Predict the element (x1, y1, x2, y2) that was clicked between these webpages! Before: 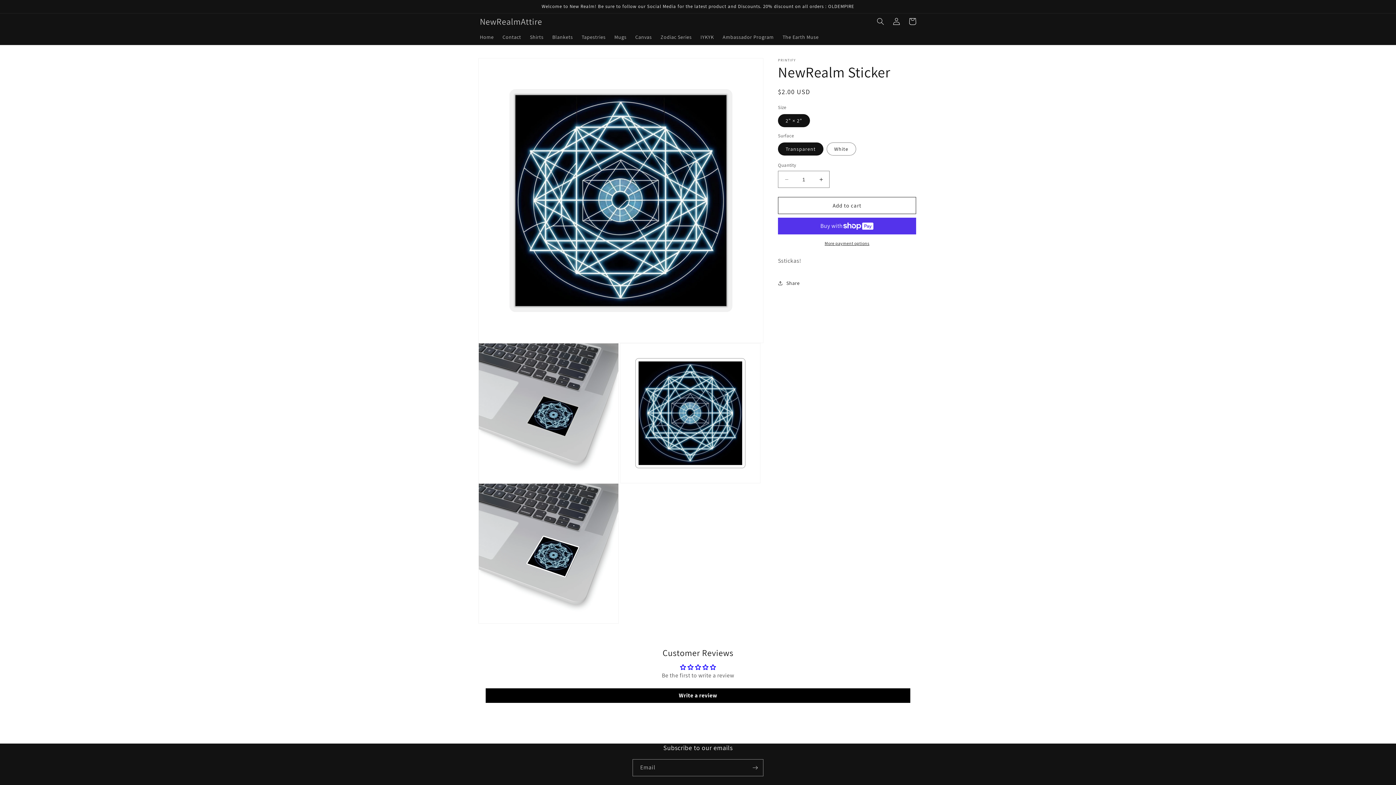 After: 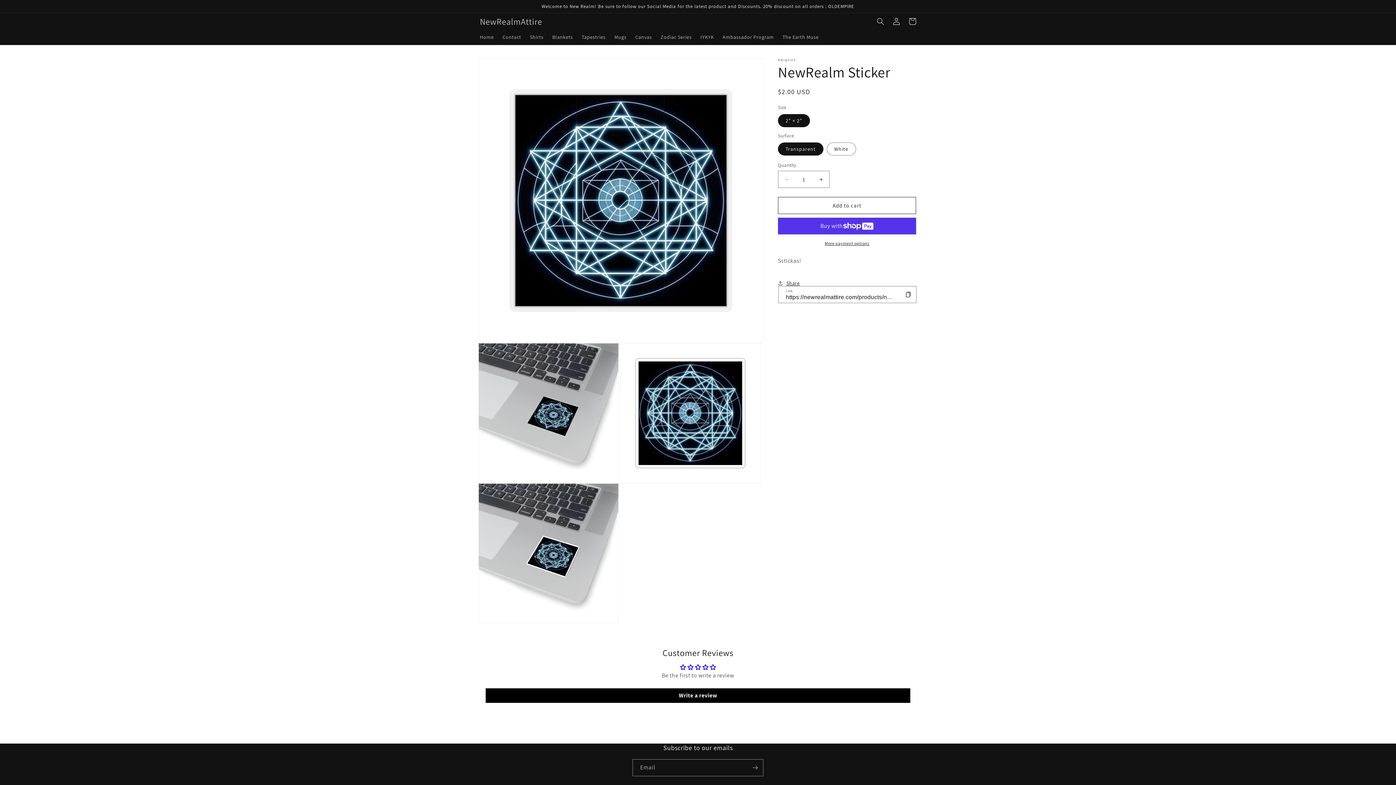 Action: label: Share bbox: (778, 275, 800, 291)